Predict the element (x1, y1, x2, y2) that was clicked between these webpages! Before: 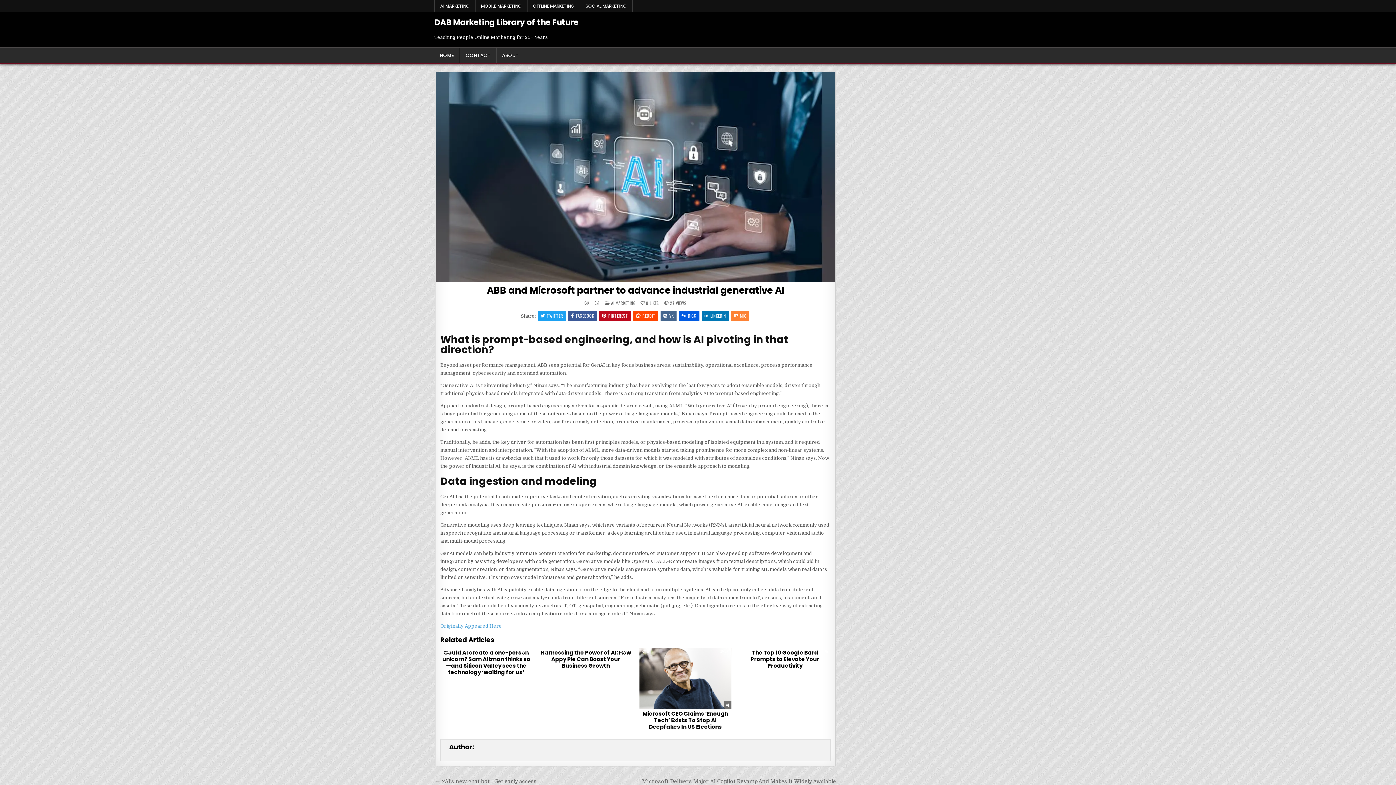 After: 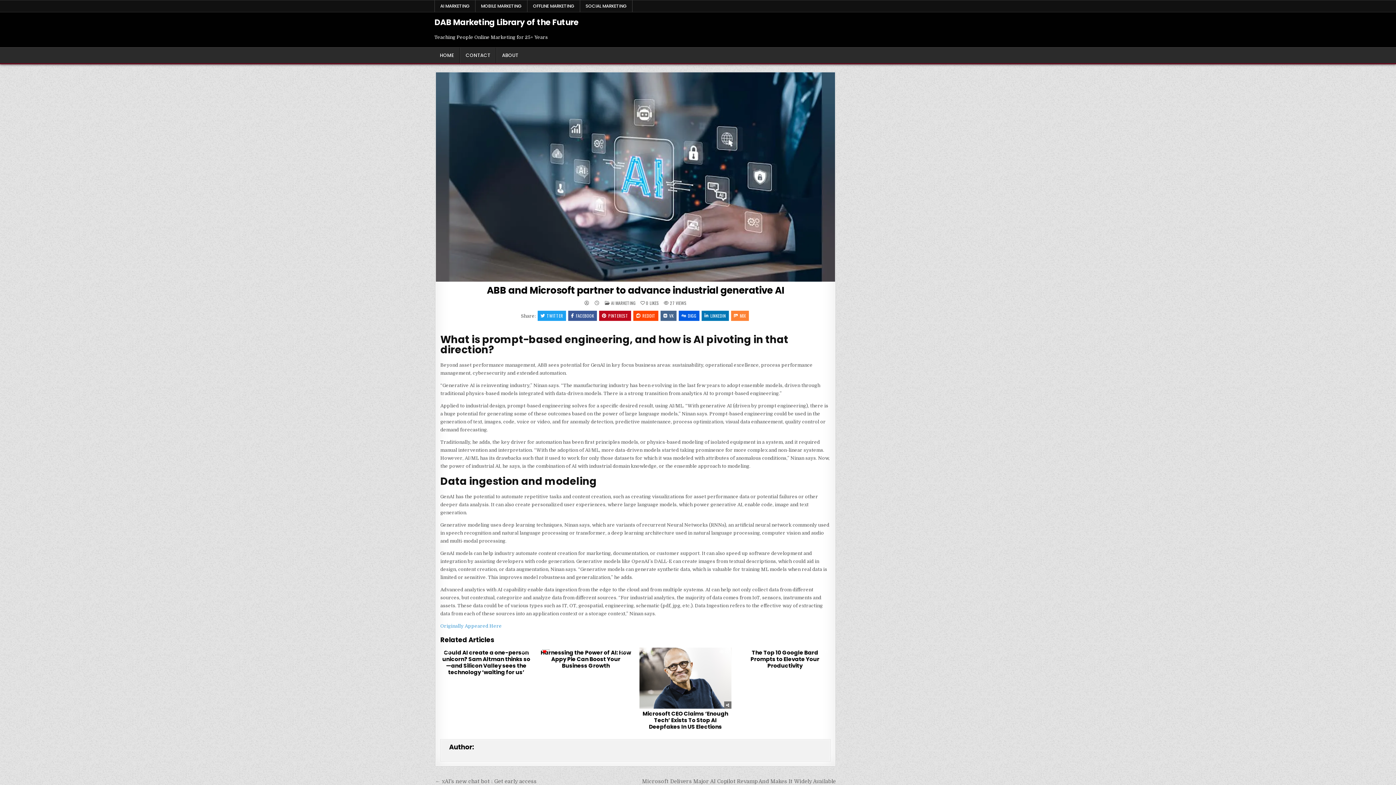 Action: bbox: (543, 650, 549, 653) label: 0